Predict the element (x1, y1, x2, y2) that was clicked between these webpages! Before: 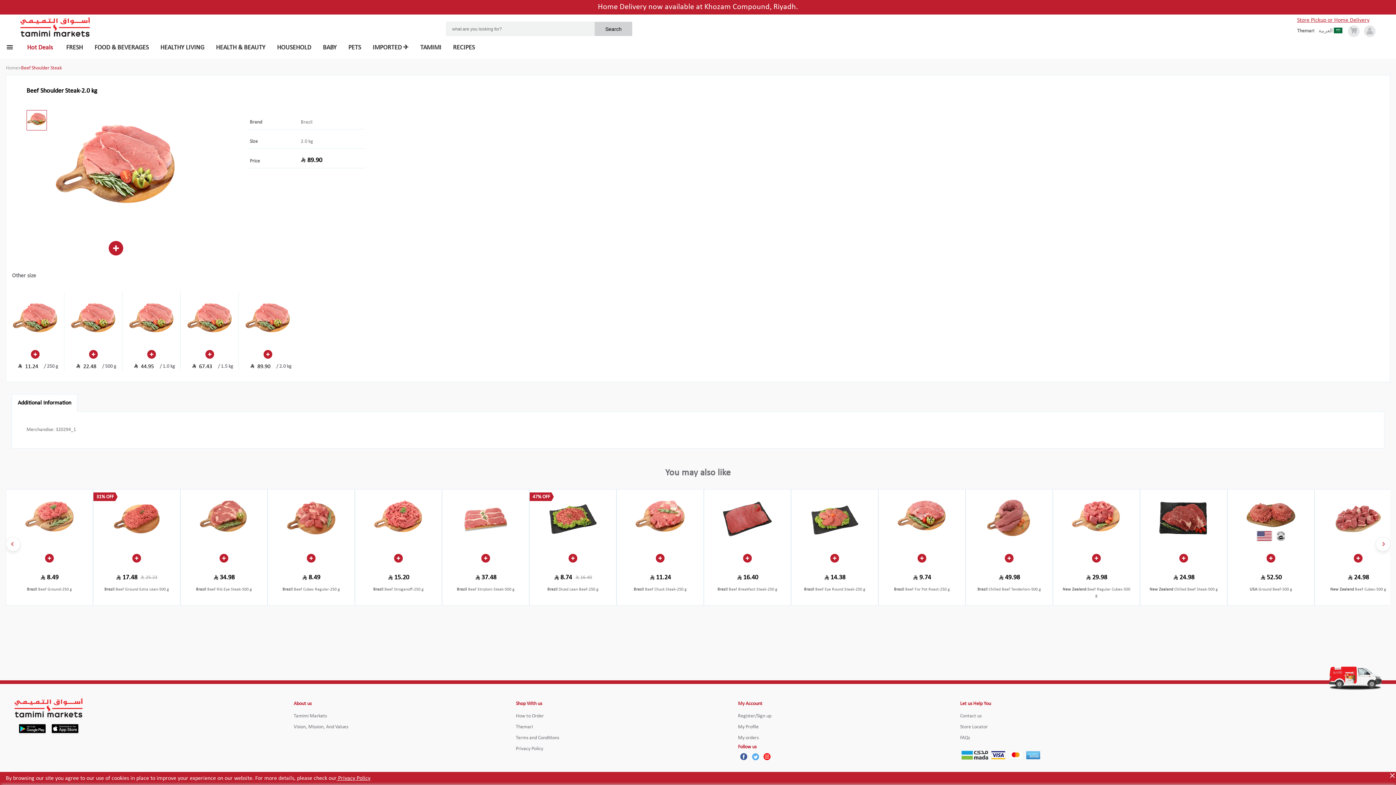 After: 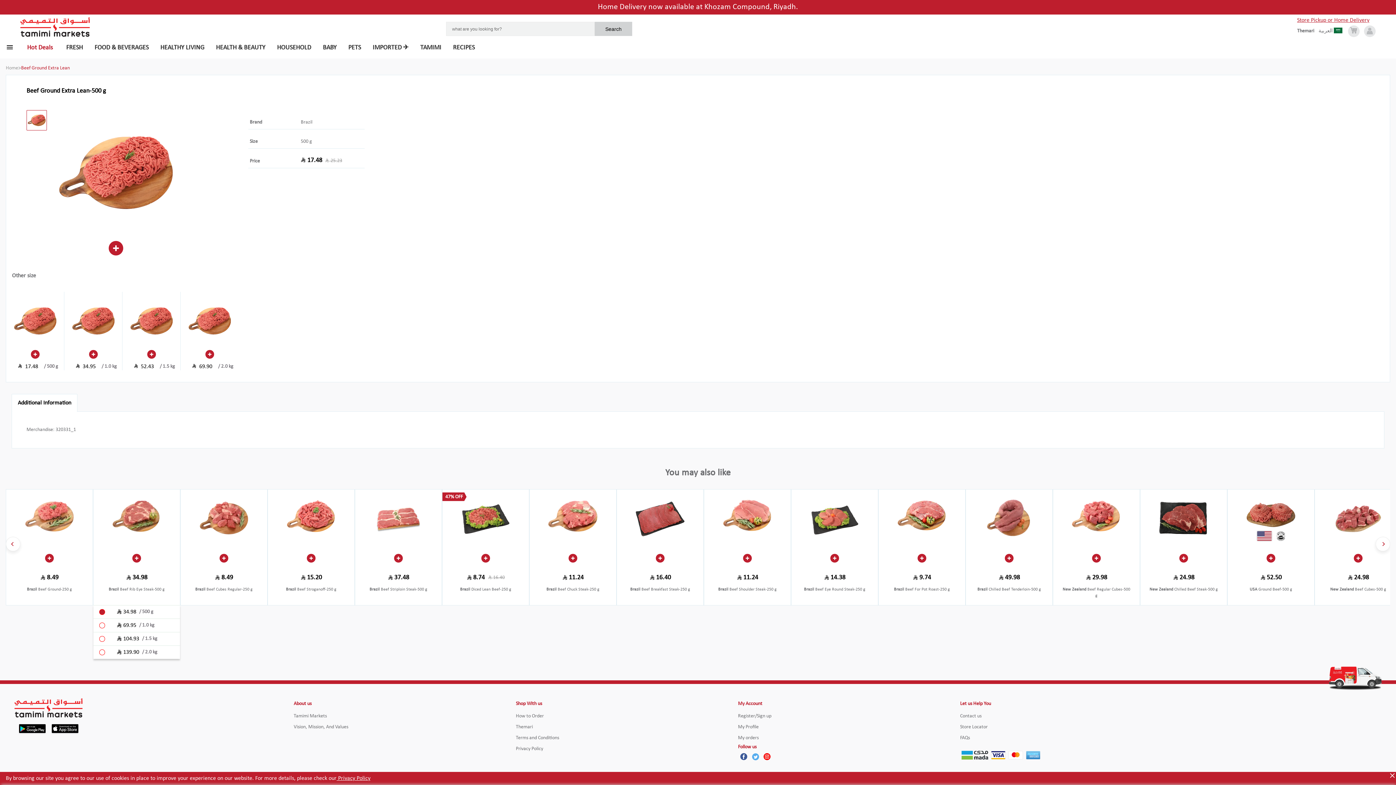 Action: label: 31% OFF
 
17.48
 
25.23
Brazil Beef Ground Extra Lean-500 g bbox: (93, 489, 180, 605)